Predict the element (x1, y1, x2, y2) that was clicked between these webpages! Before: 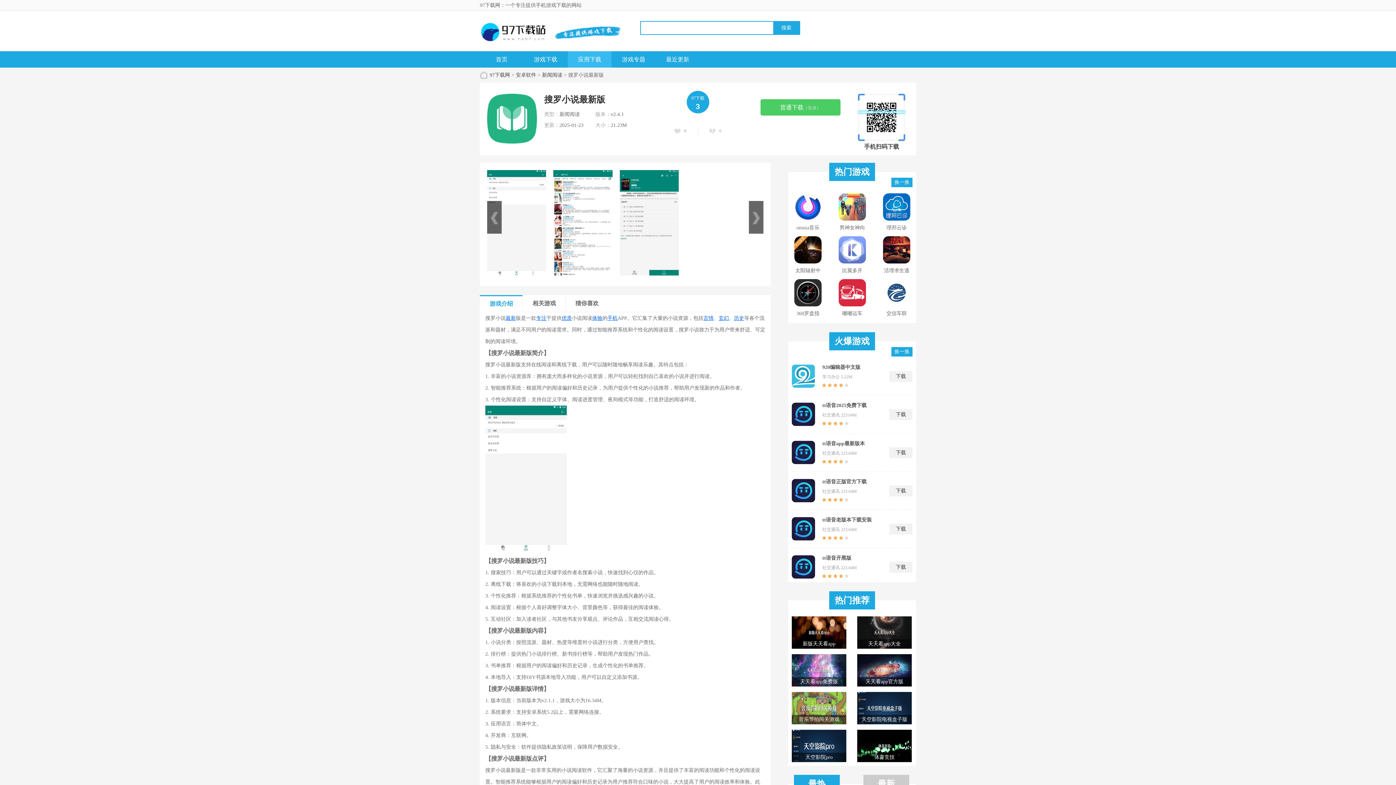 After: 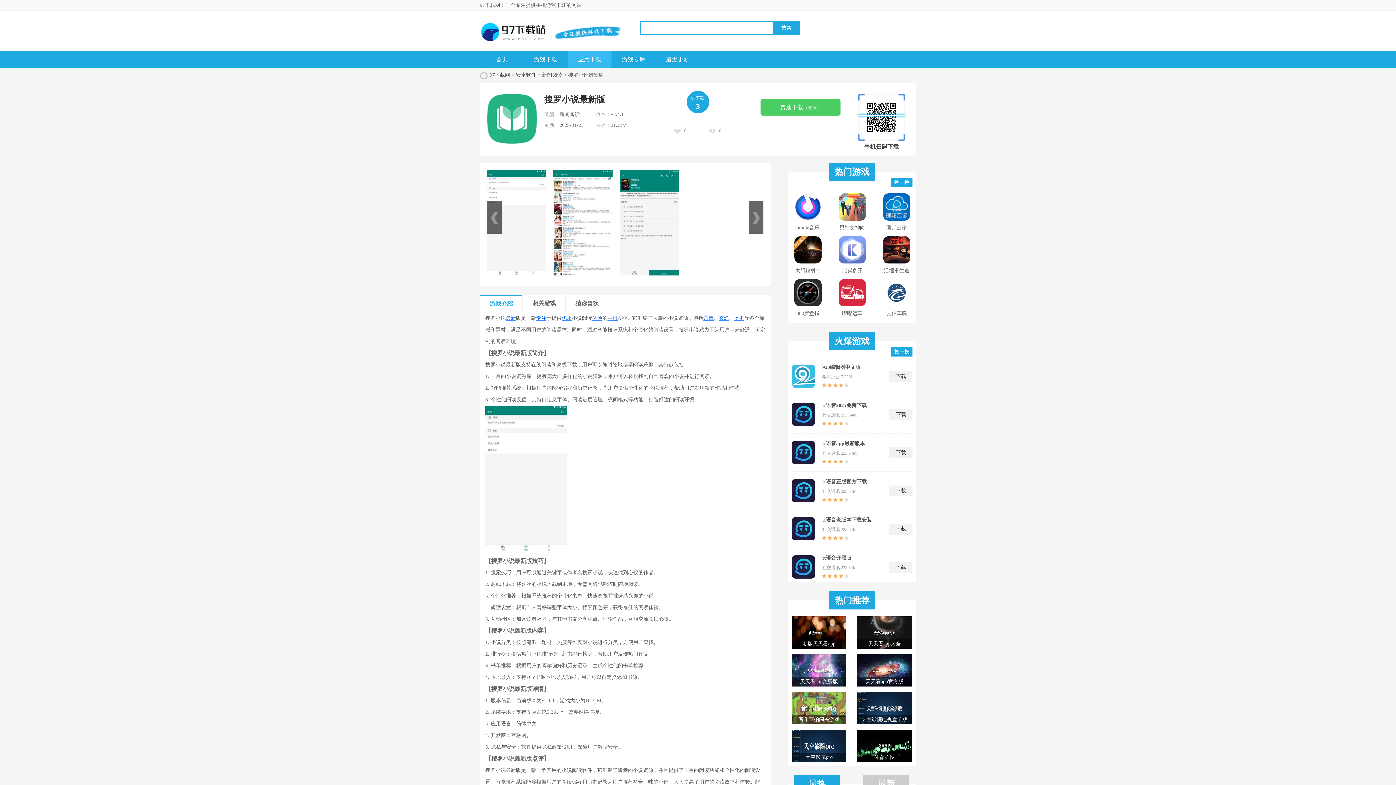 Action: bbox: (838, 193, 866, 233) label: 男神女神向前冲